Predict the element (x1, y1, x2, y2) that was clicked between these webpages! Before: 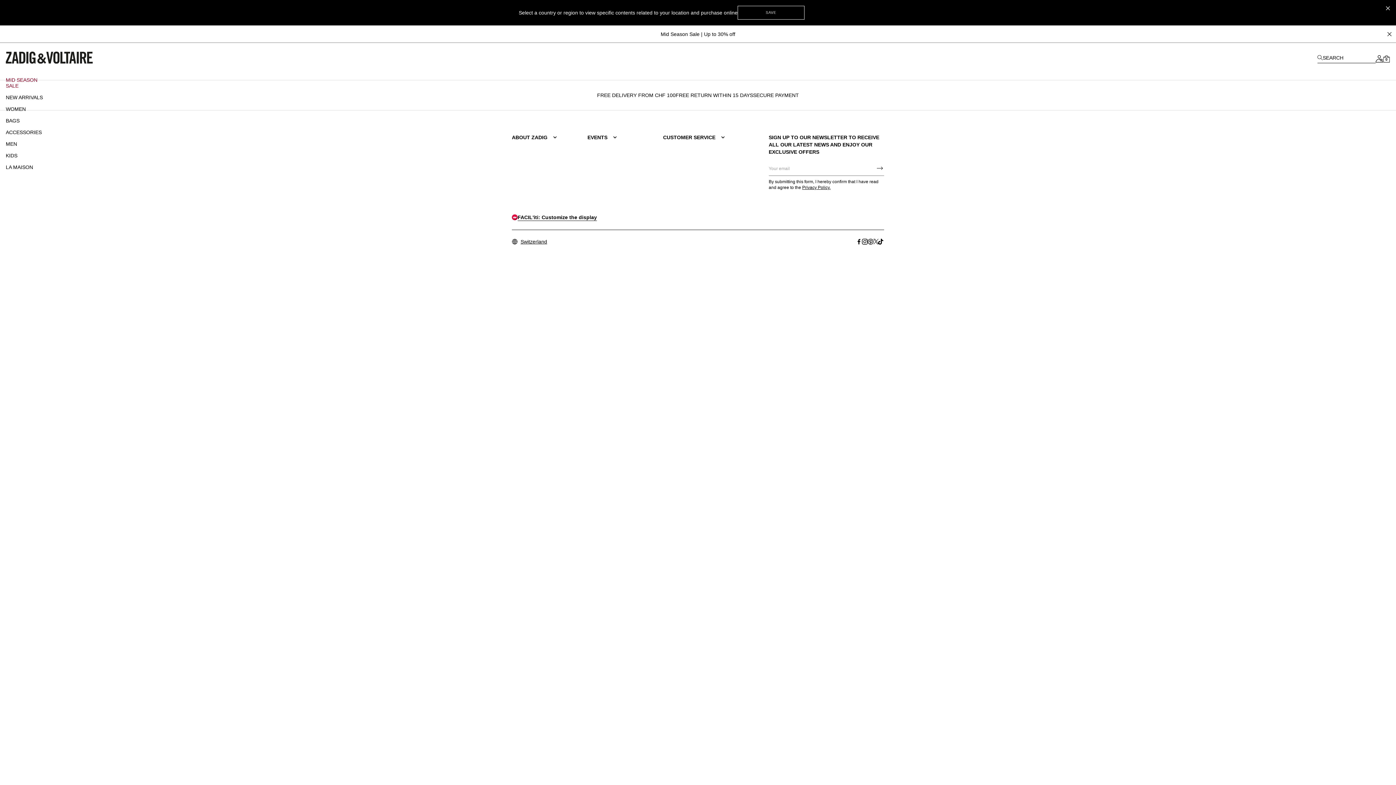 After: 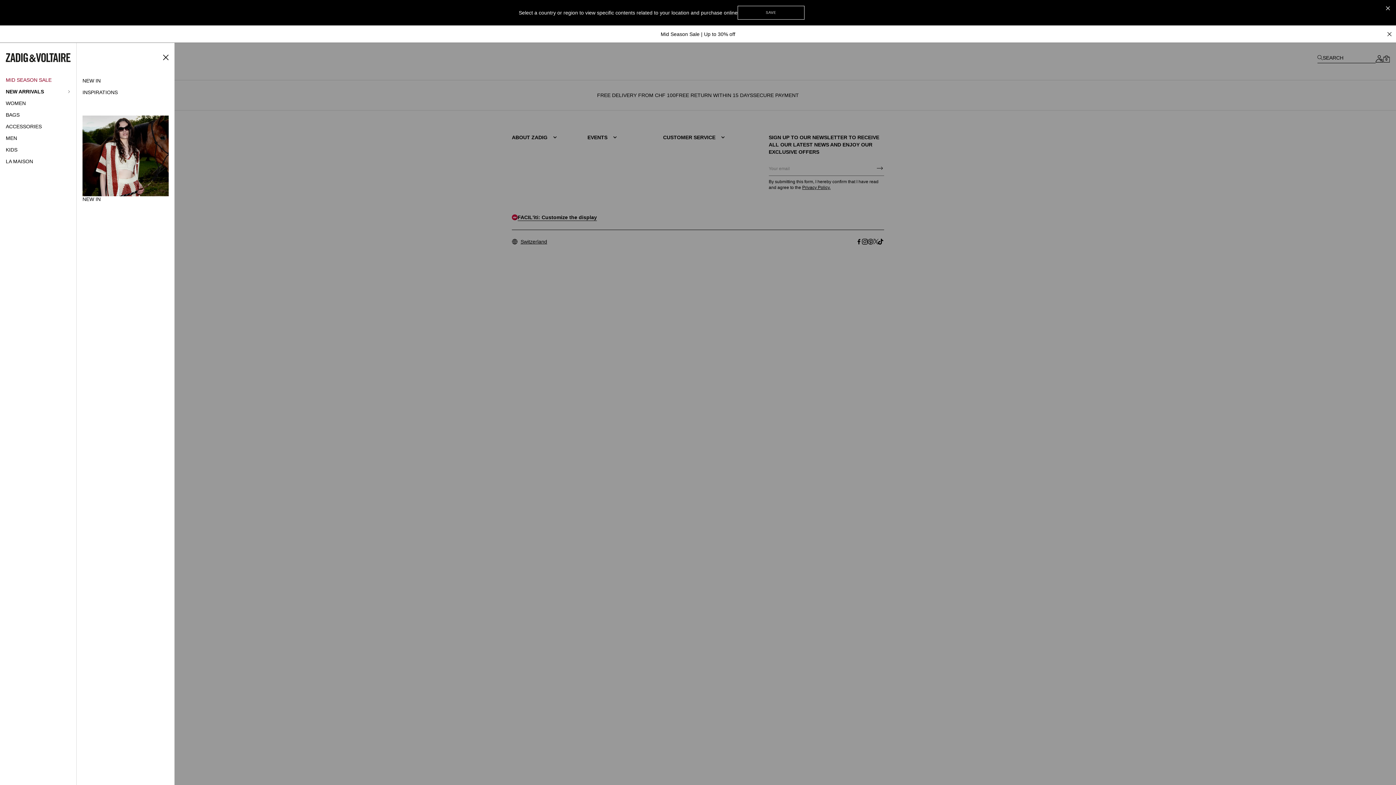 Action: label: NEW ARRIVALS bbox: (5, 91, 46, 103)